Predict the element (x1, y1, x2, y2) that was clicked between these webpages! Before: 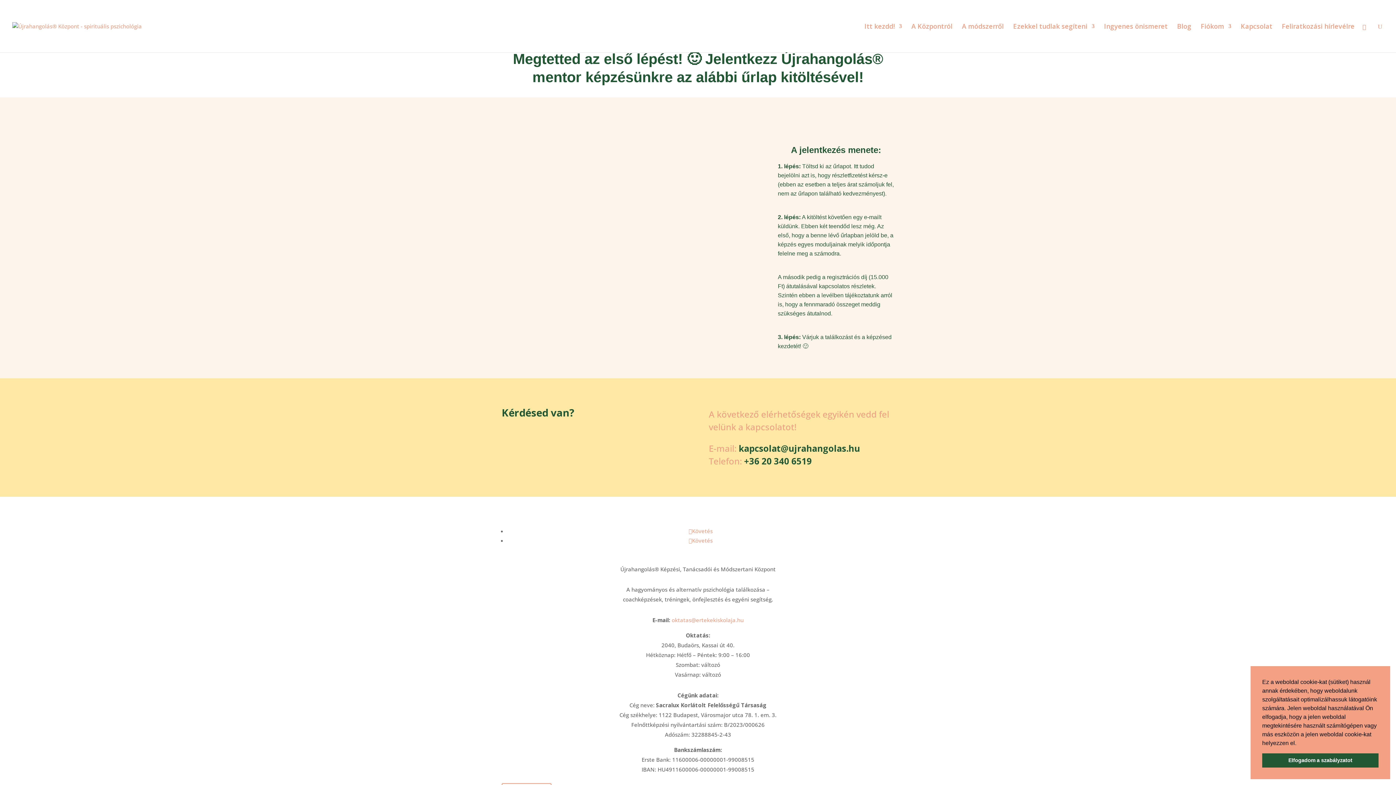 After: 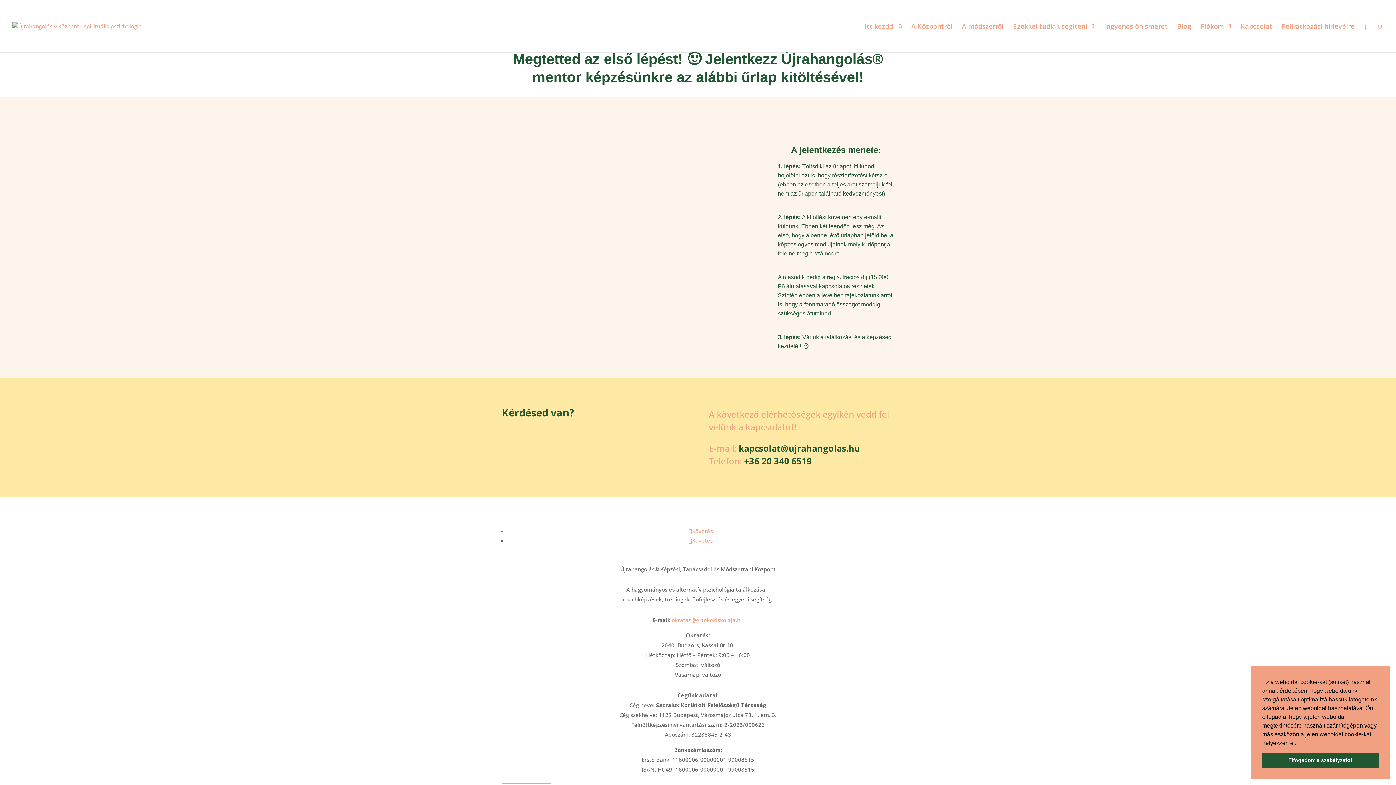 Action: bbox: (688, 527, 712, 534) label: Követés